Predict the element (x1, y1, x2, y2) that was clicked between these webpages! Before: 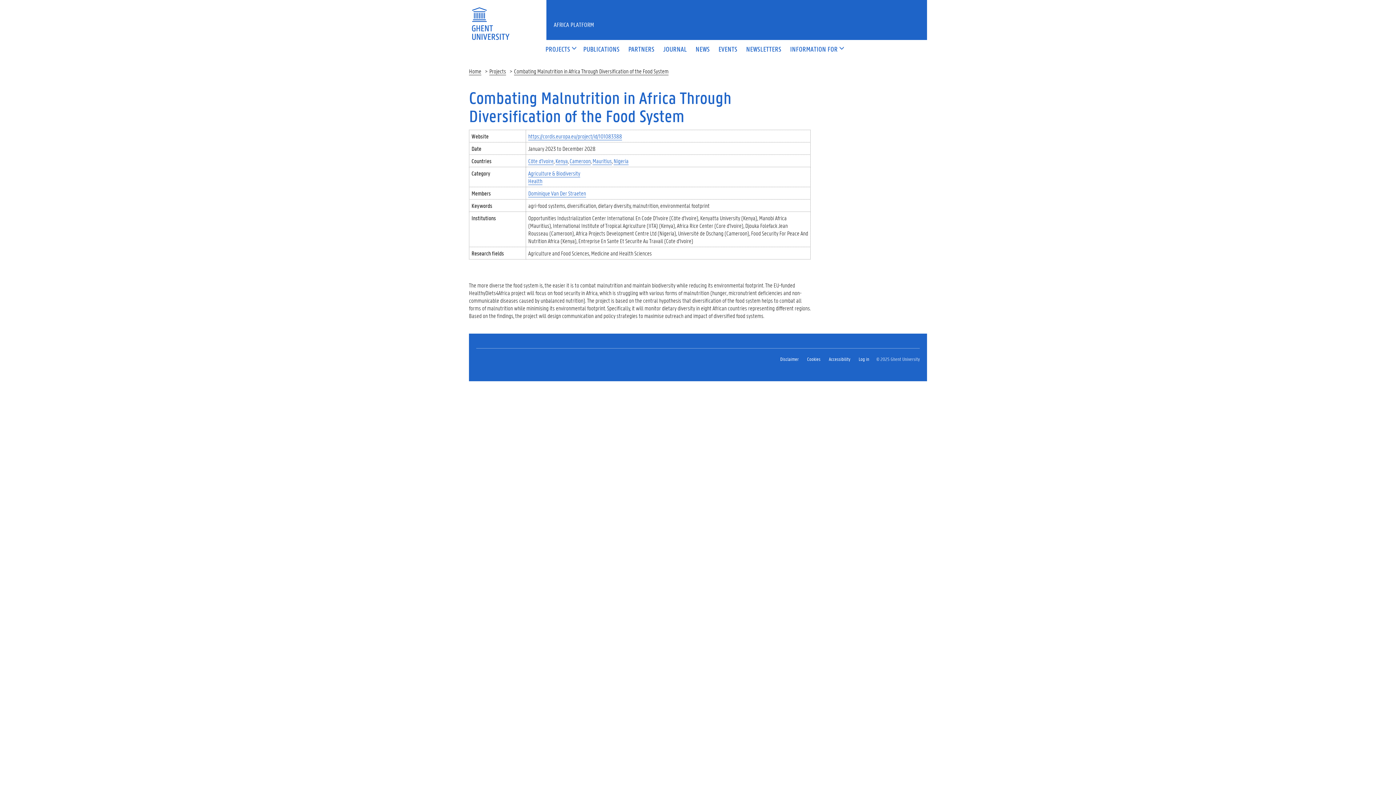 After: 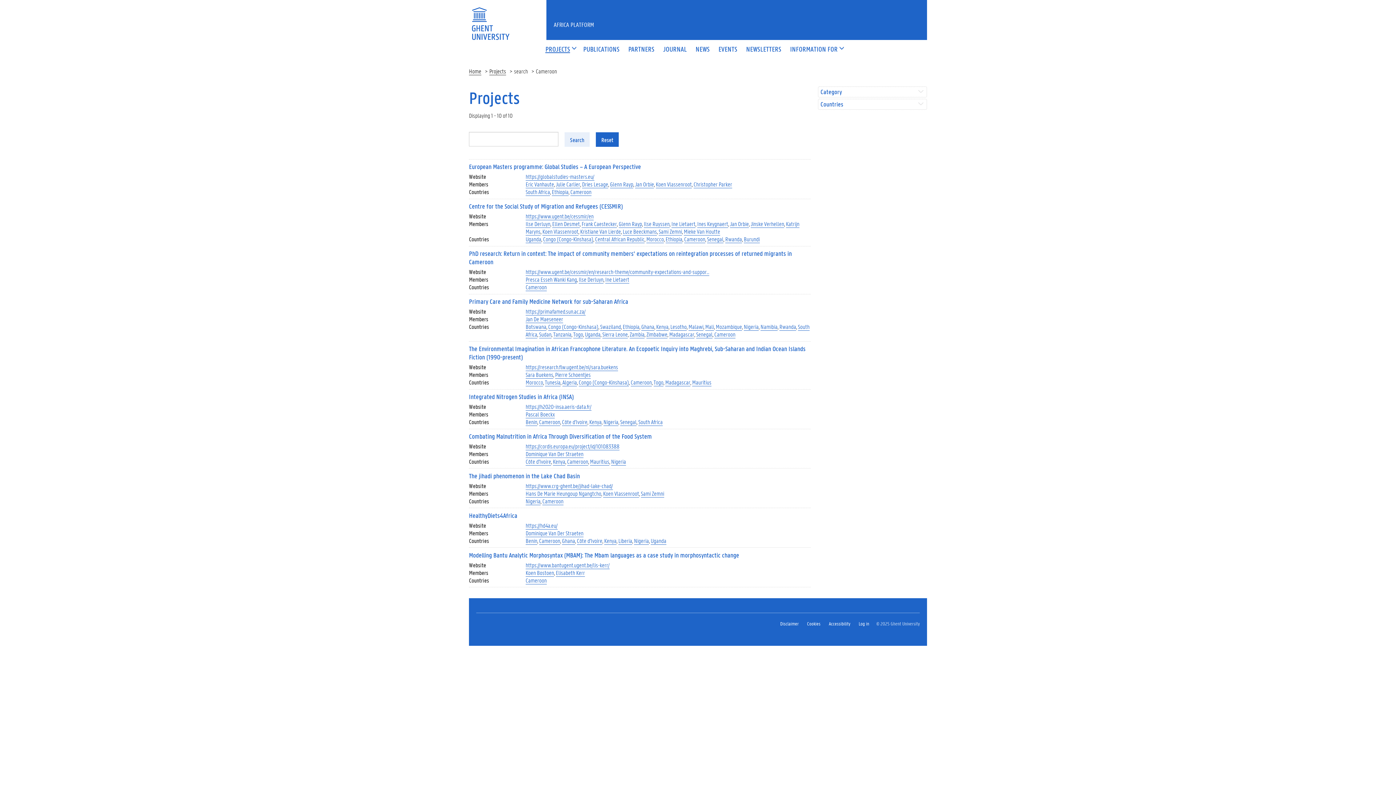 Action: bbox: (569, 157, 590, 165) label: Cameroon